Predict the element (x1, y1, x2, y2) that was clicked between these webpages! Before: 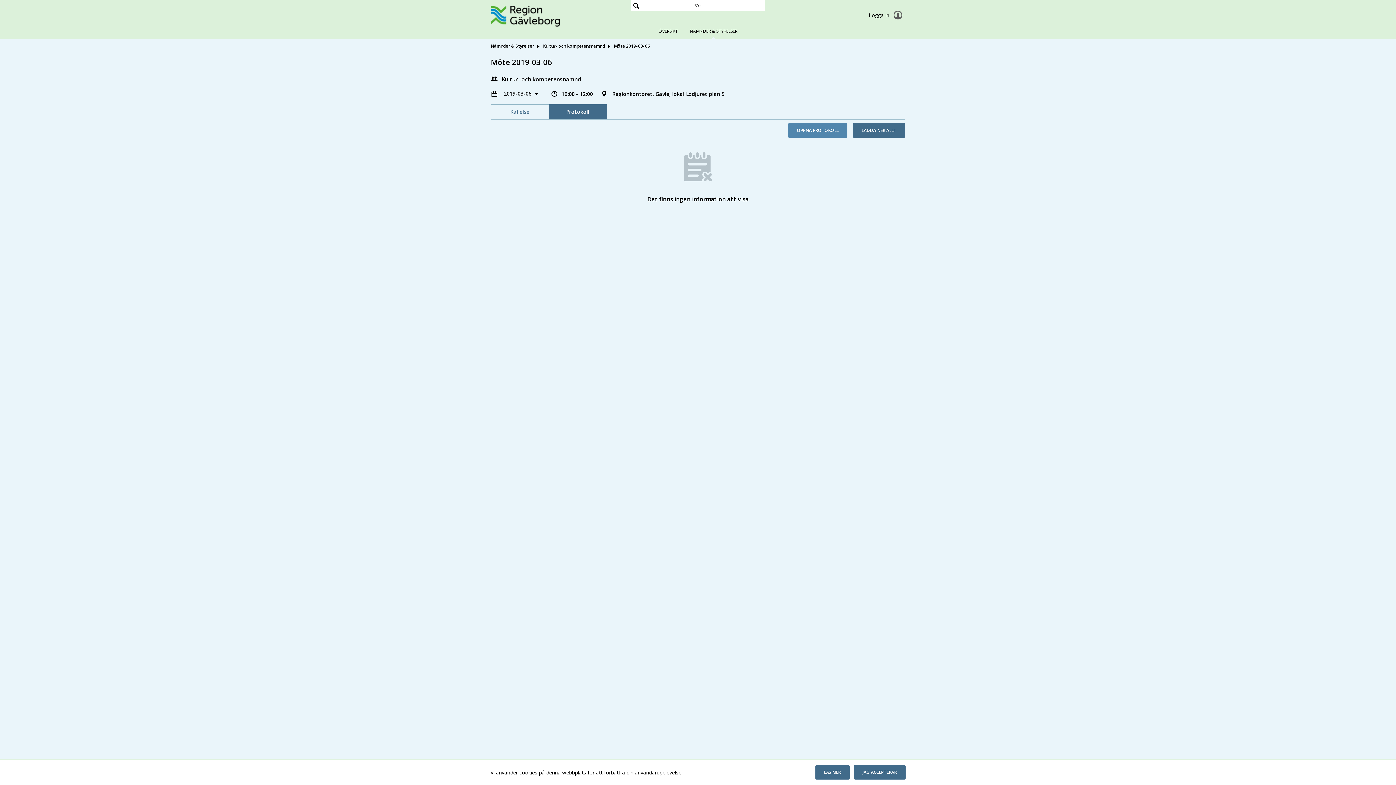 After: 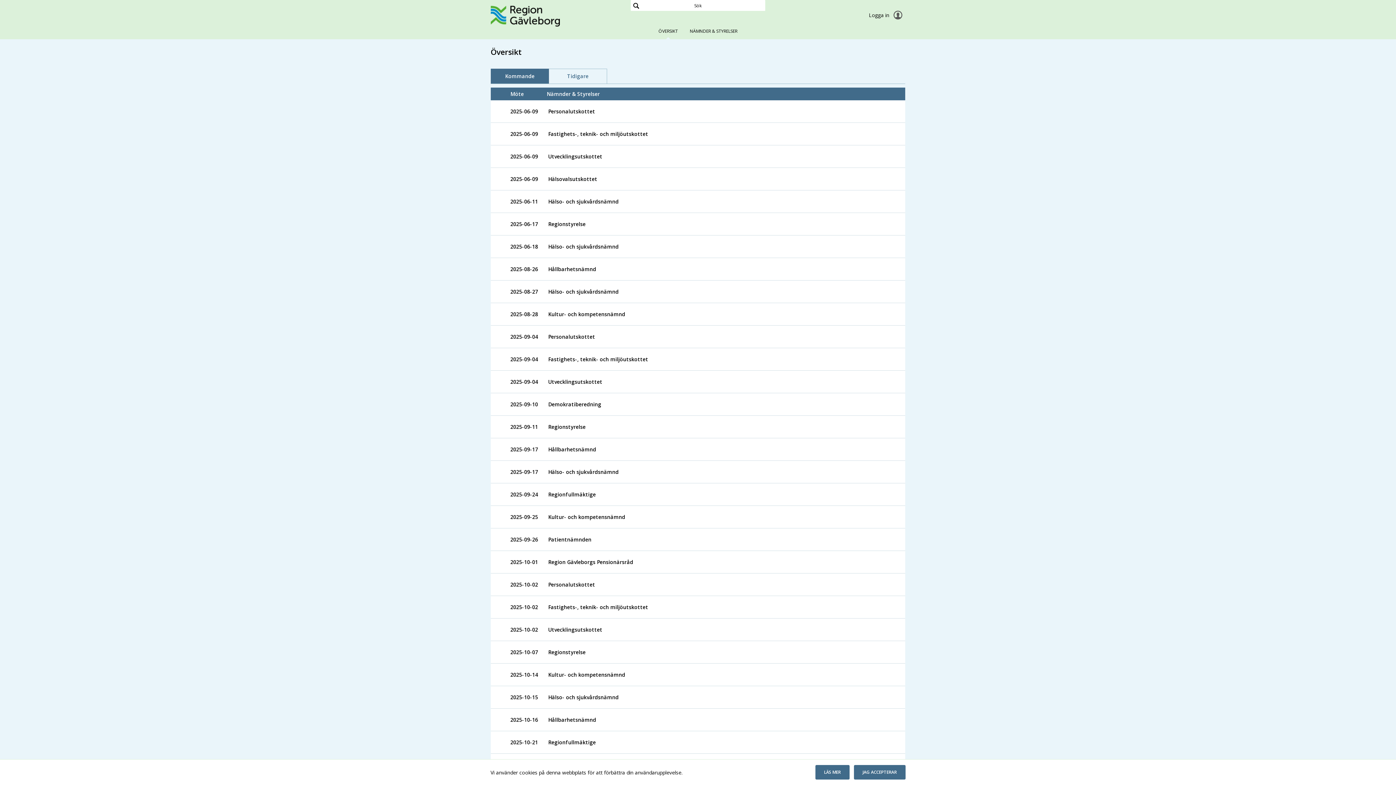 Action: bbox: (653, 22, 683, 40) label: ÖVERSIKT